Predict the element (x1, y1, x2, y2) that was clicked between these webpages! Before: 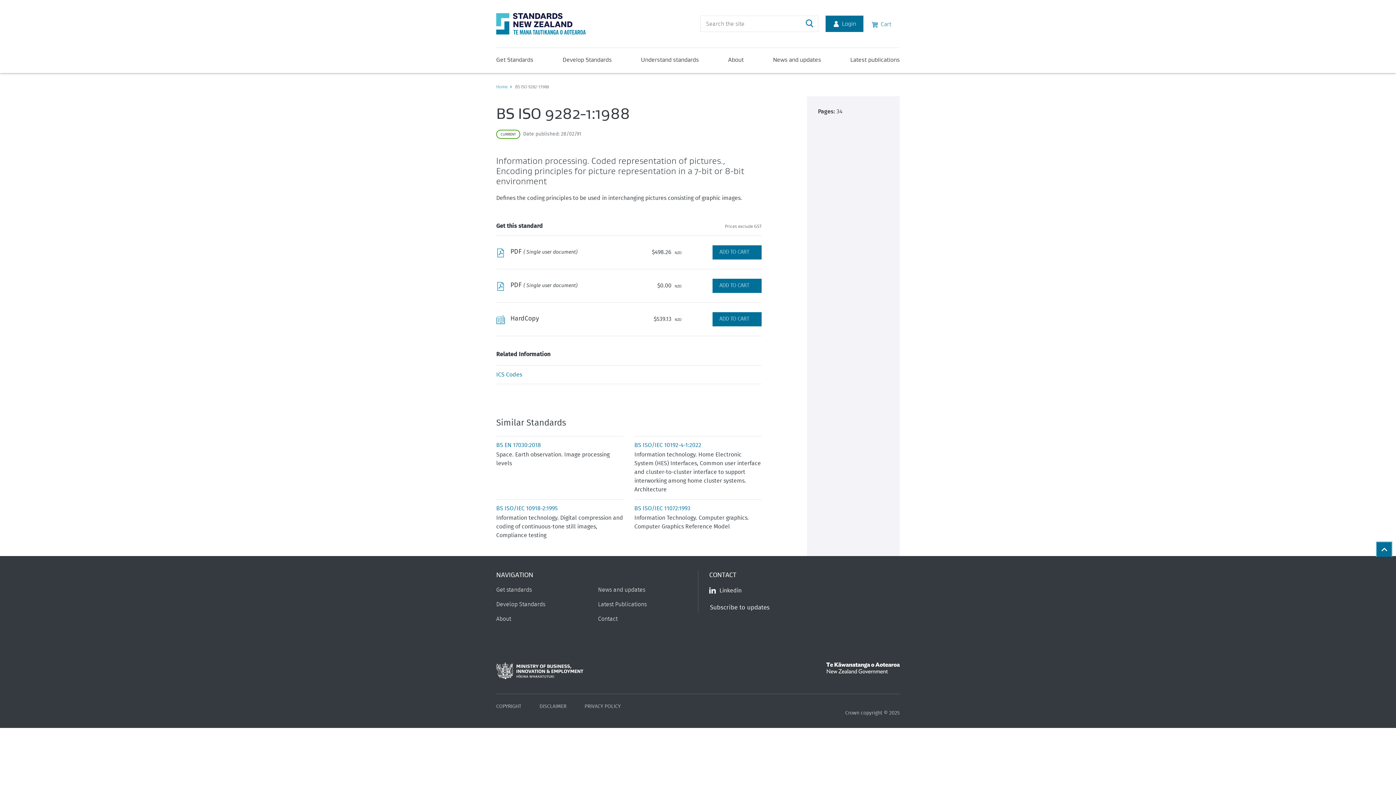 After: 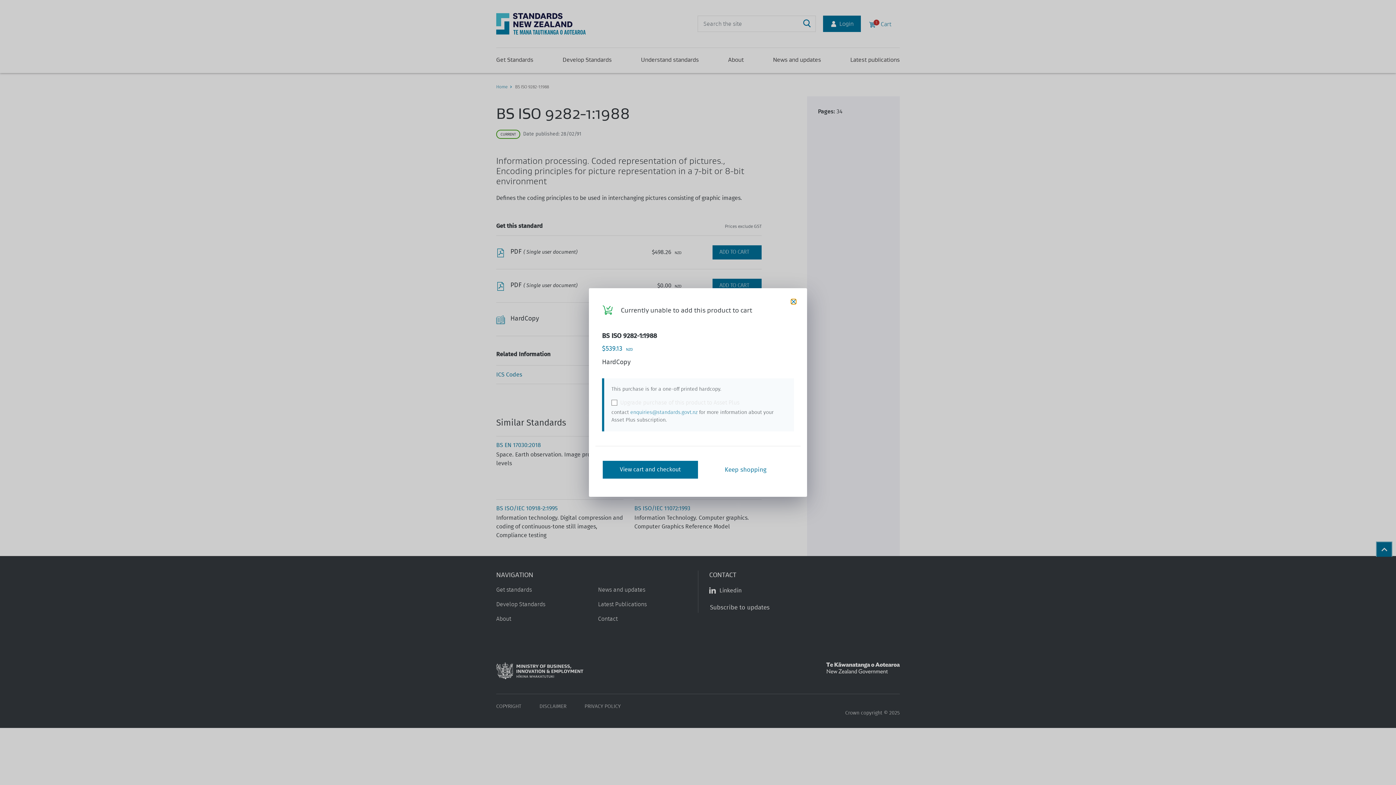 Action: label: ADD TO CART bbox: (712, 312, 761, 326)